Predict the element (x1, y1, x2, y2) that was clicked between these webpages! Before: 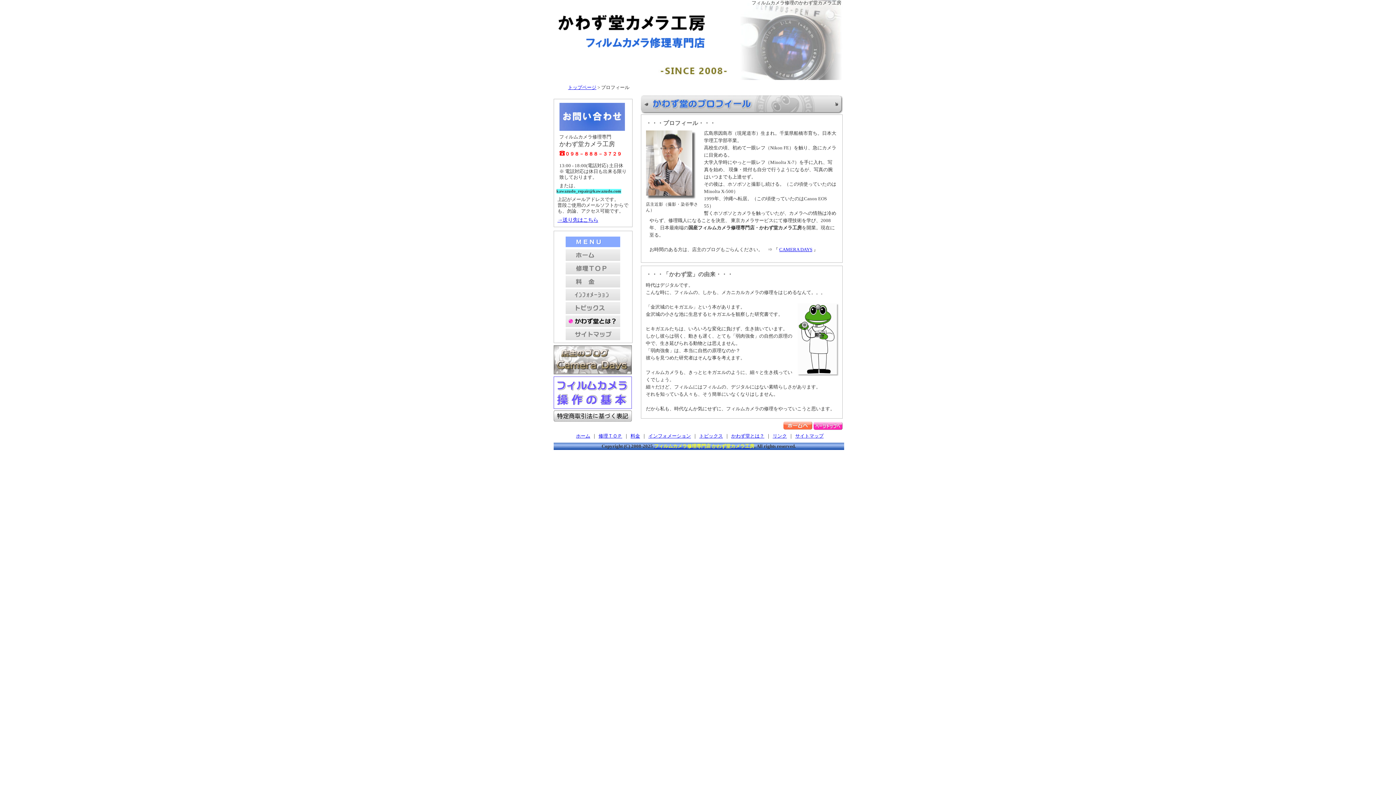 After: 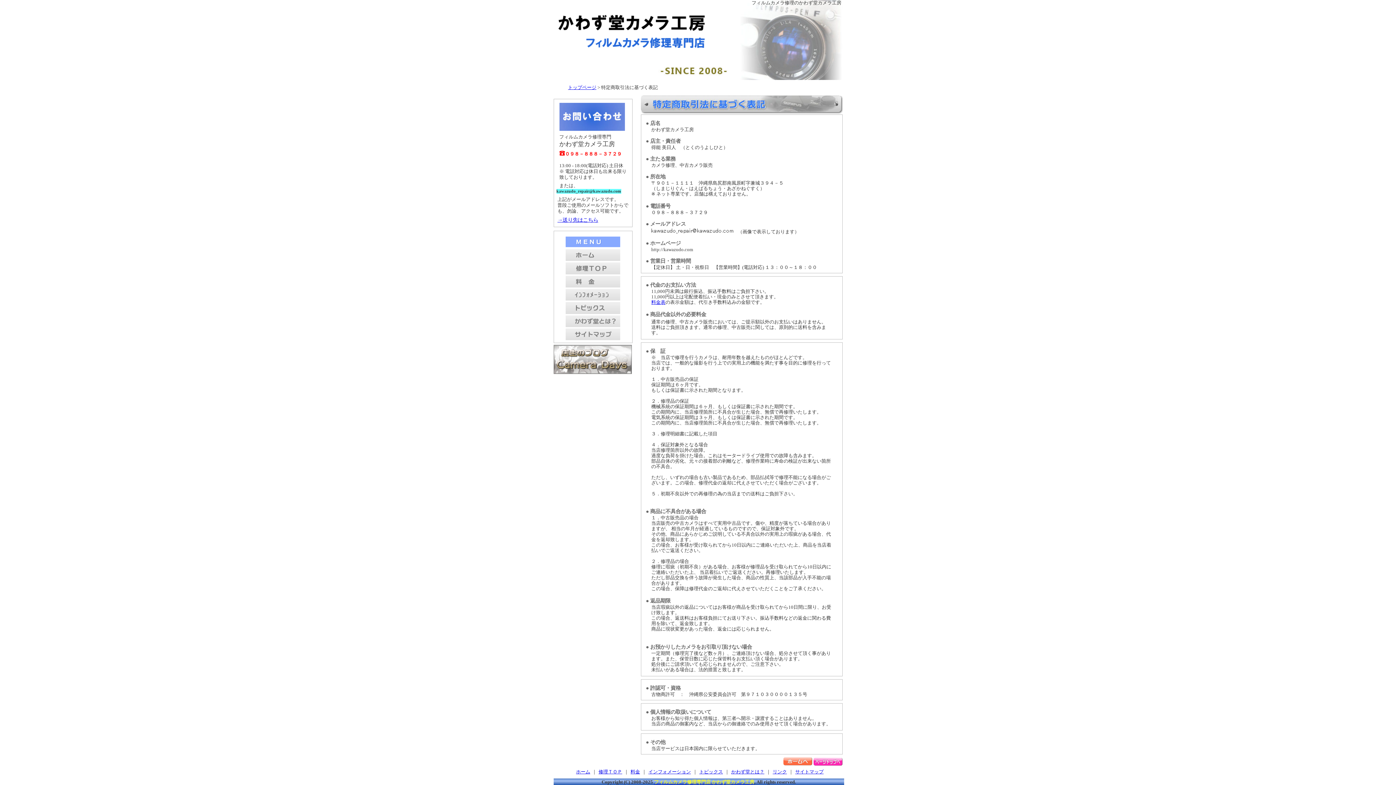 Action: bbox: (553, 417, 631, 422)